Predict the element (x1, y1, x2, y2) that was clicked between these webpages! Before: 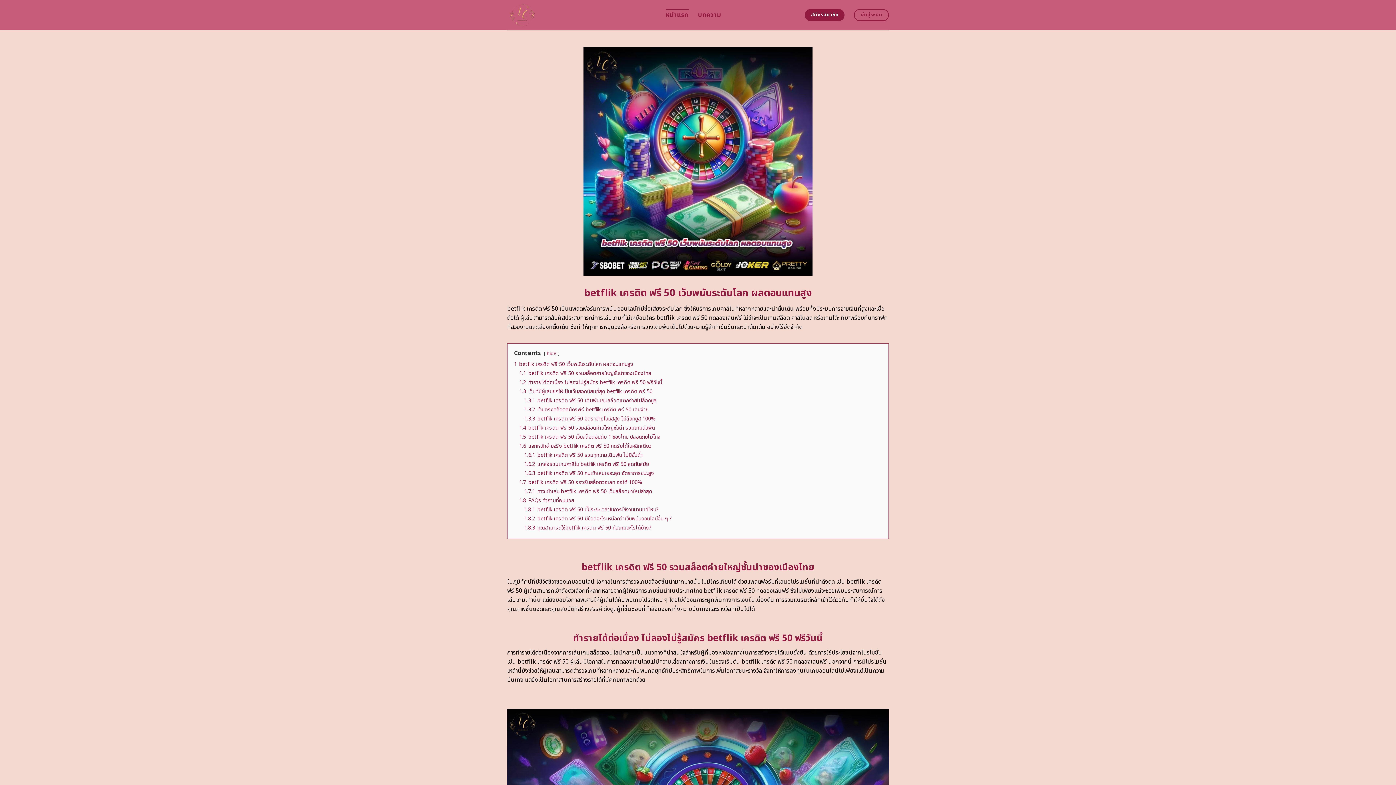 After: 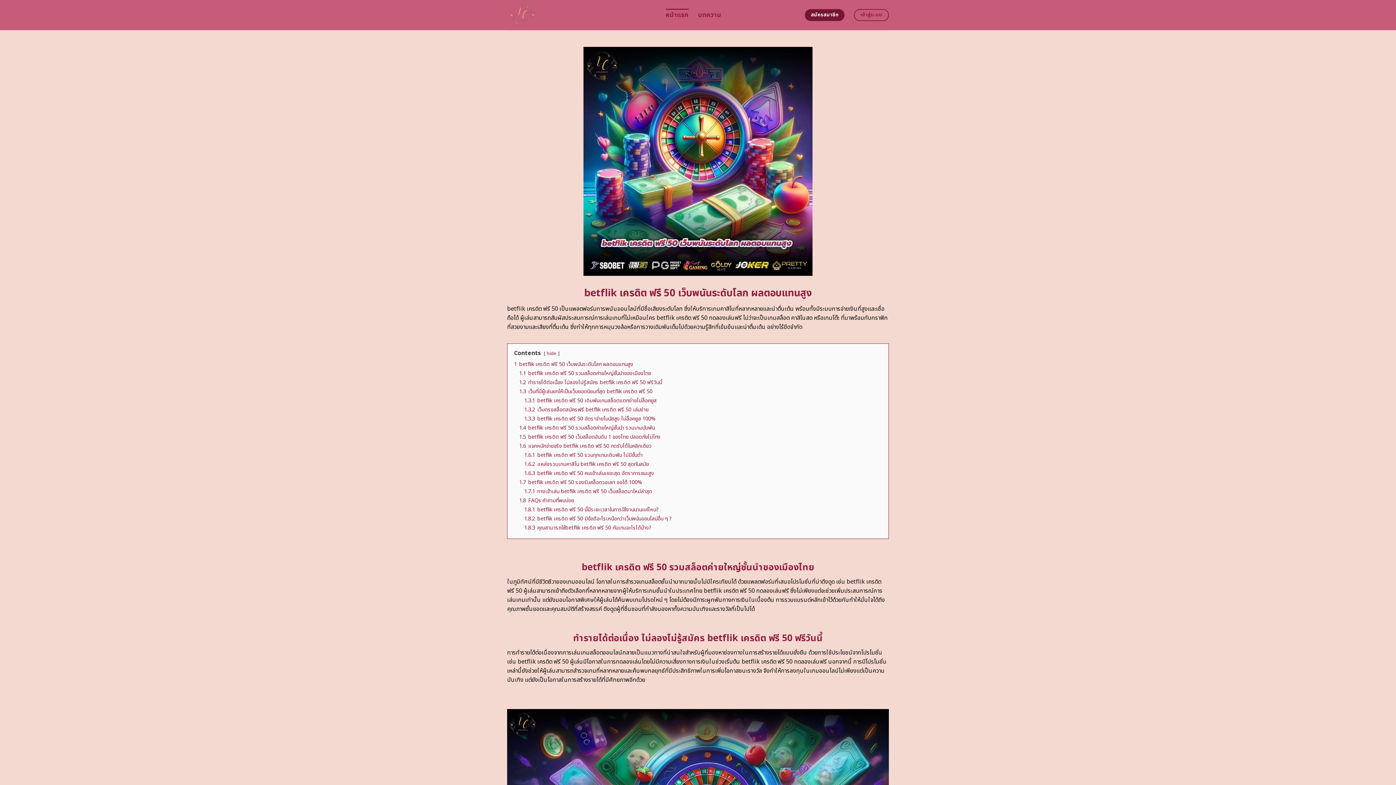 Action: label: สมัครสมาชิก bbox: (805, 9, 844, 21)